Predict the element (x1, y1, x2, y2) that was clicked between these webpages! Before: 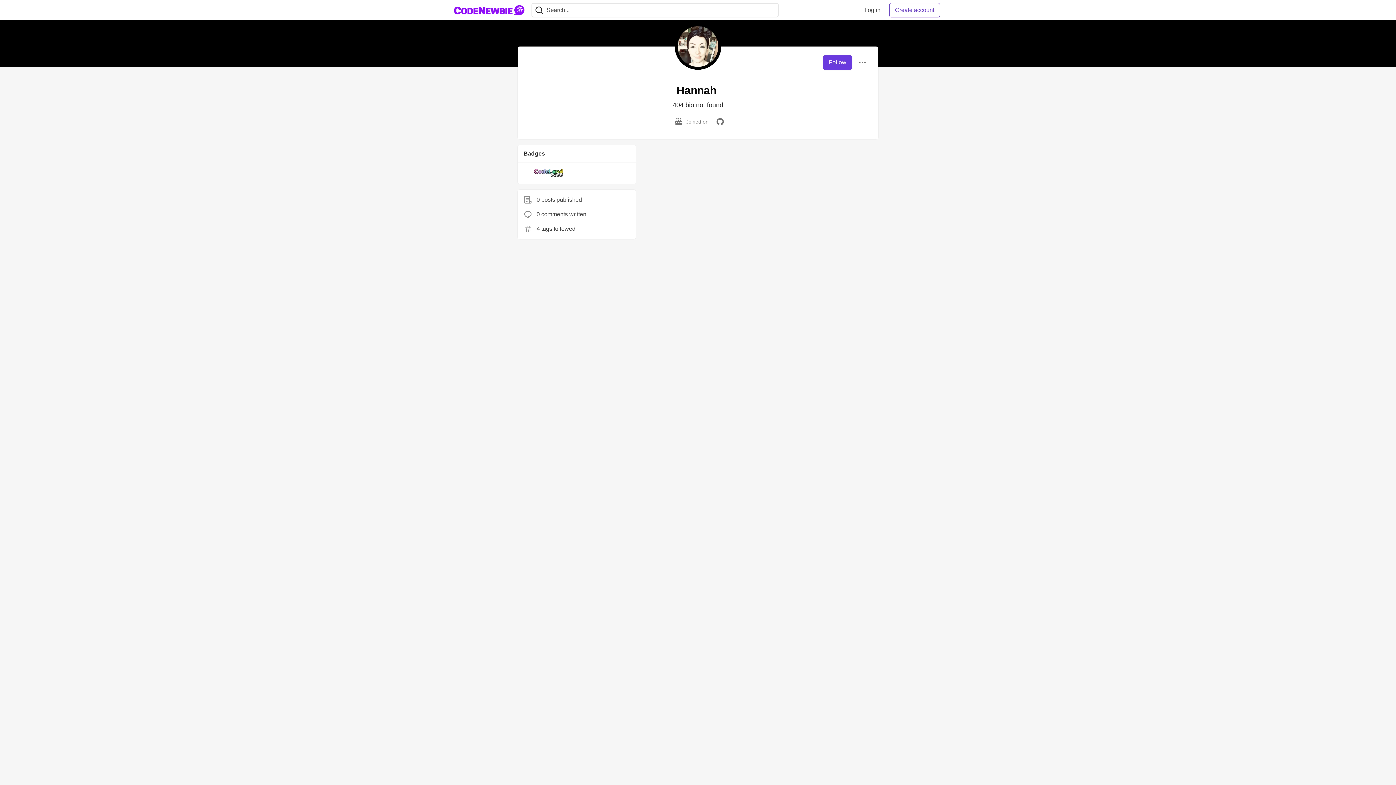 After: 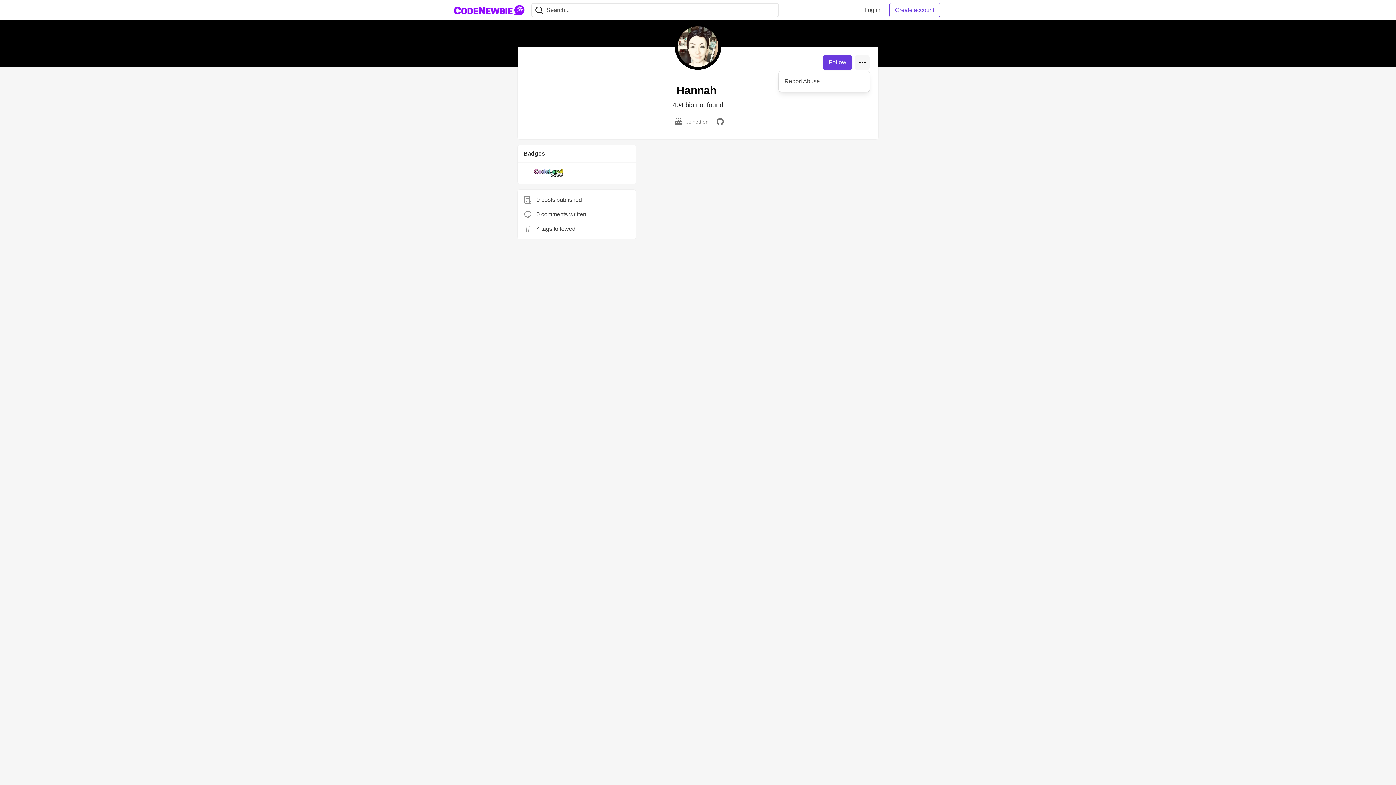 Action: bbox: (855, 55, 869, 69)